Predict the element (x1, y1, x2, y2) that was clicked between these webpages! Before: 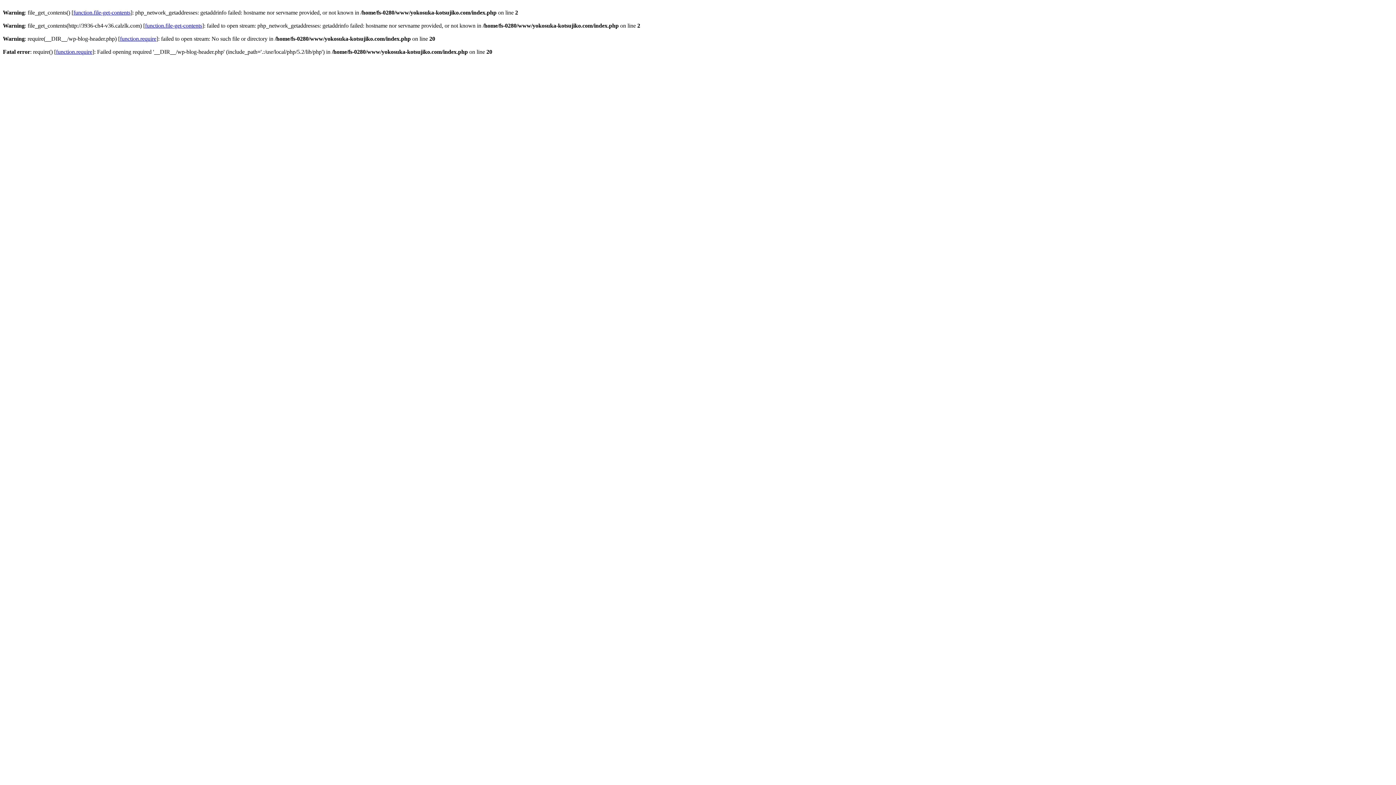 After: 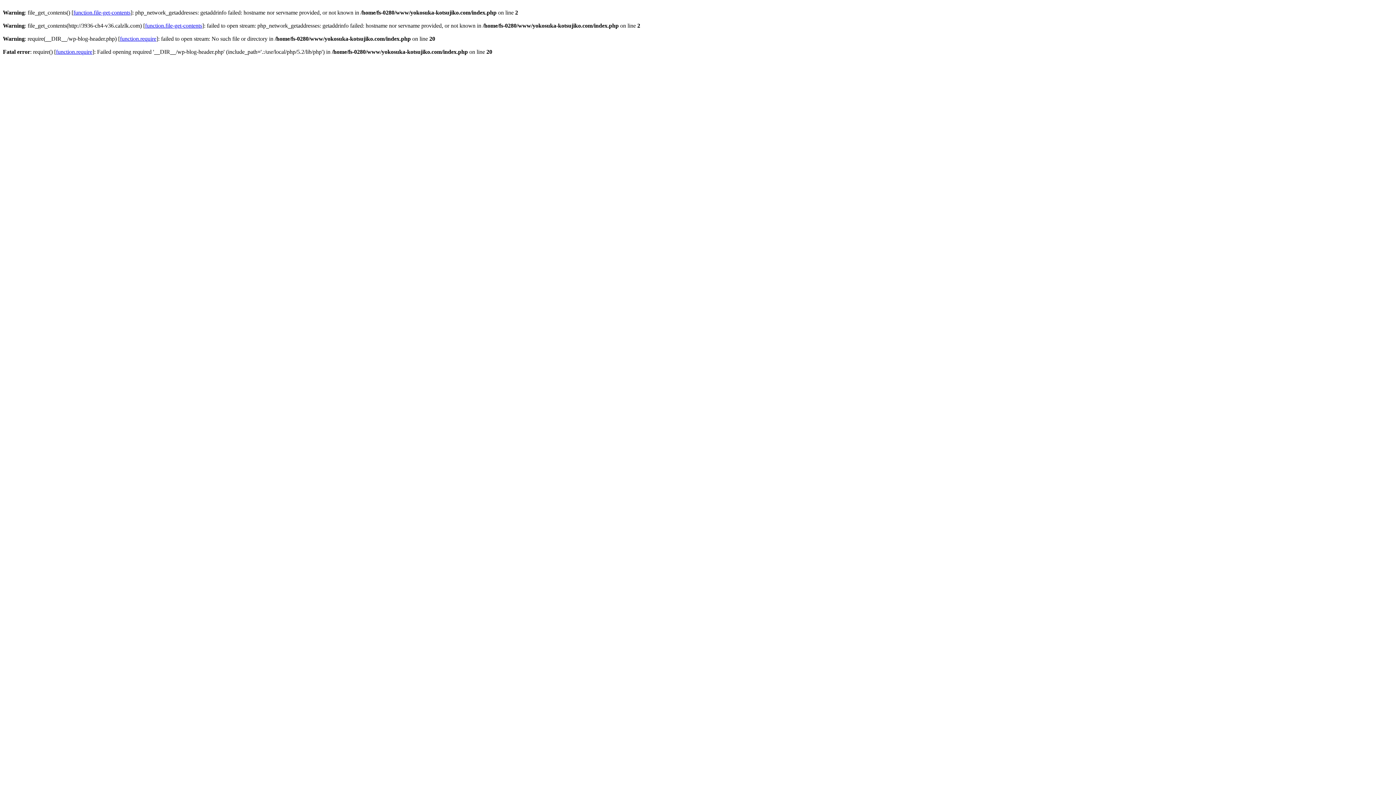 Action: bbox: (56, 48, 92, 54) label: function.require